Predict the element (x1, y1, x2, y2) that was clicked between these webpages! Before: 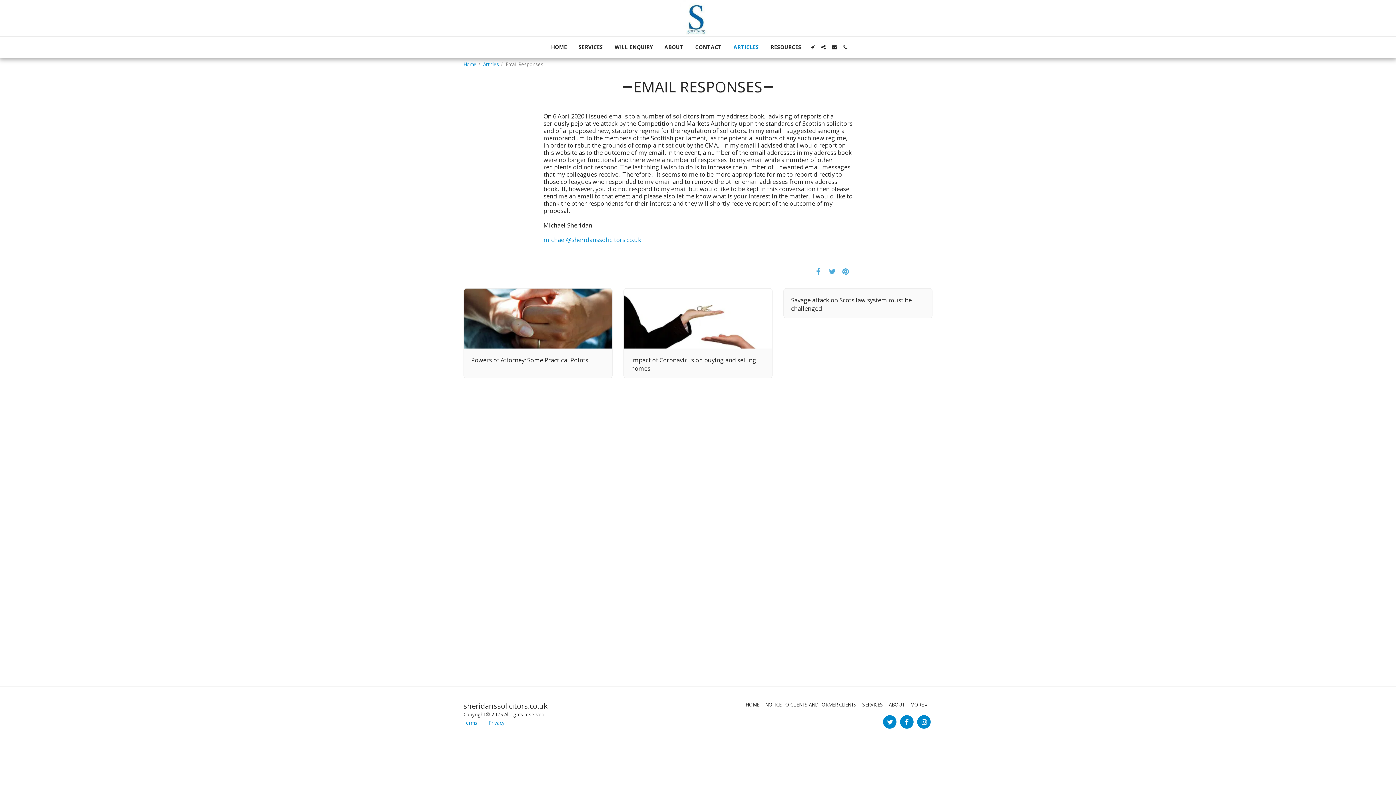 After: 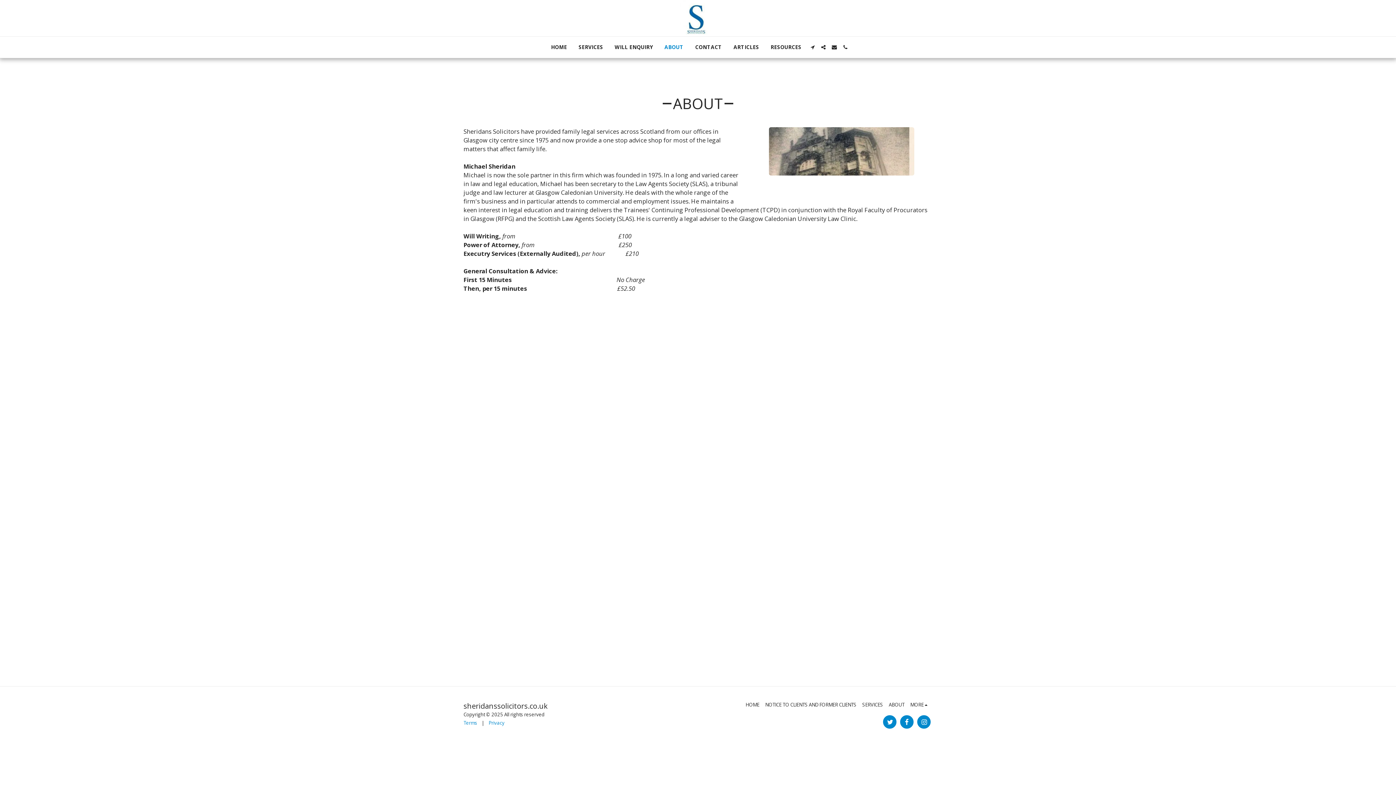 Action: bbox: (659, 42, 689, 52) label: ABOUT